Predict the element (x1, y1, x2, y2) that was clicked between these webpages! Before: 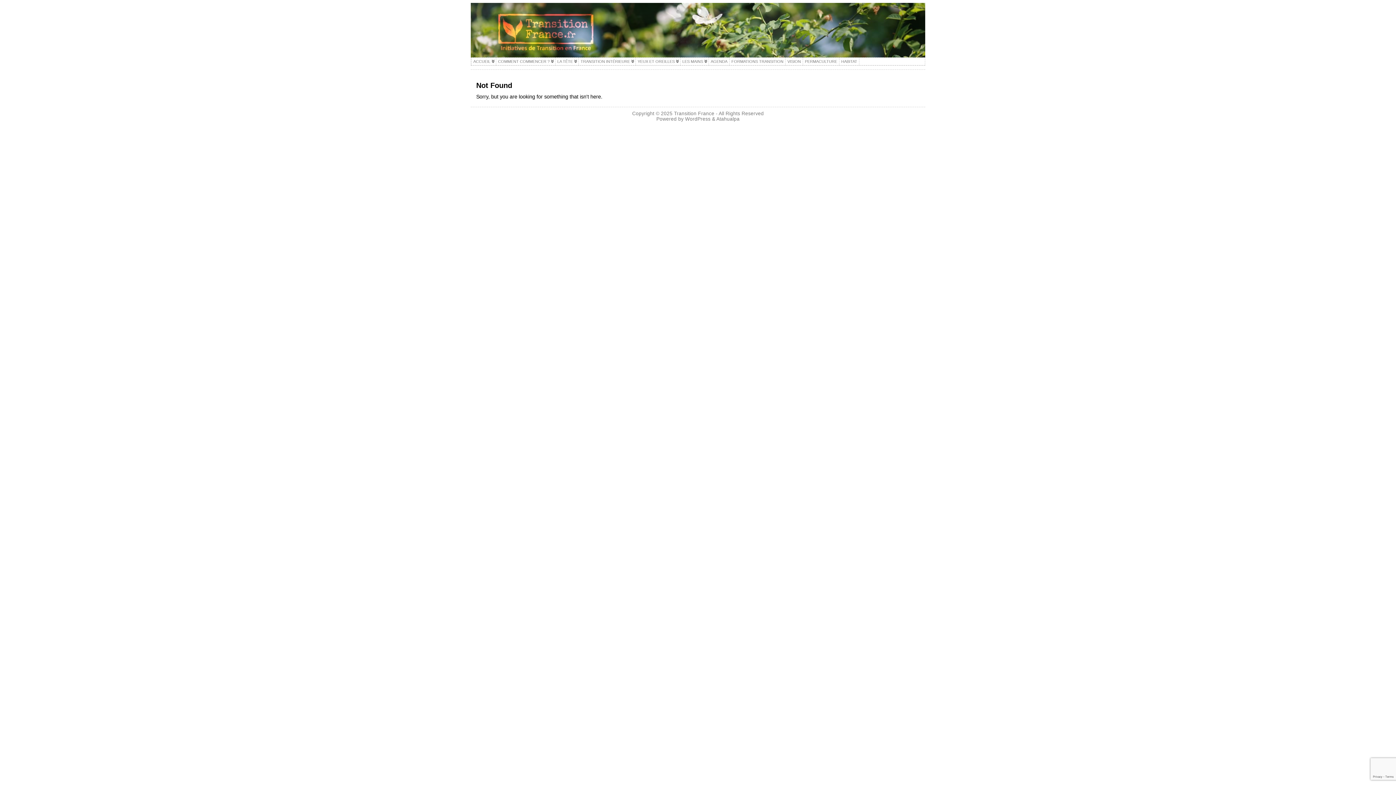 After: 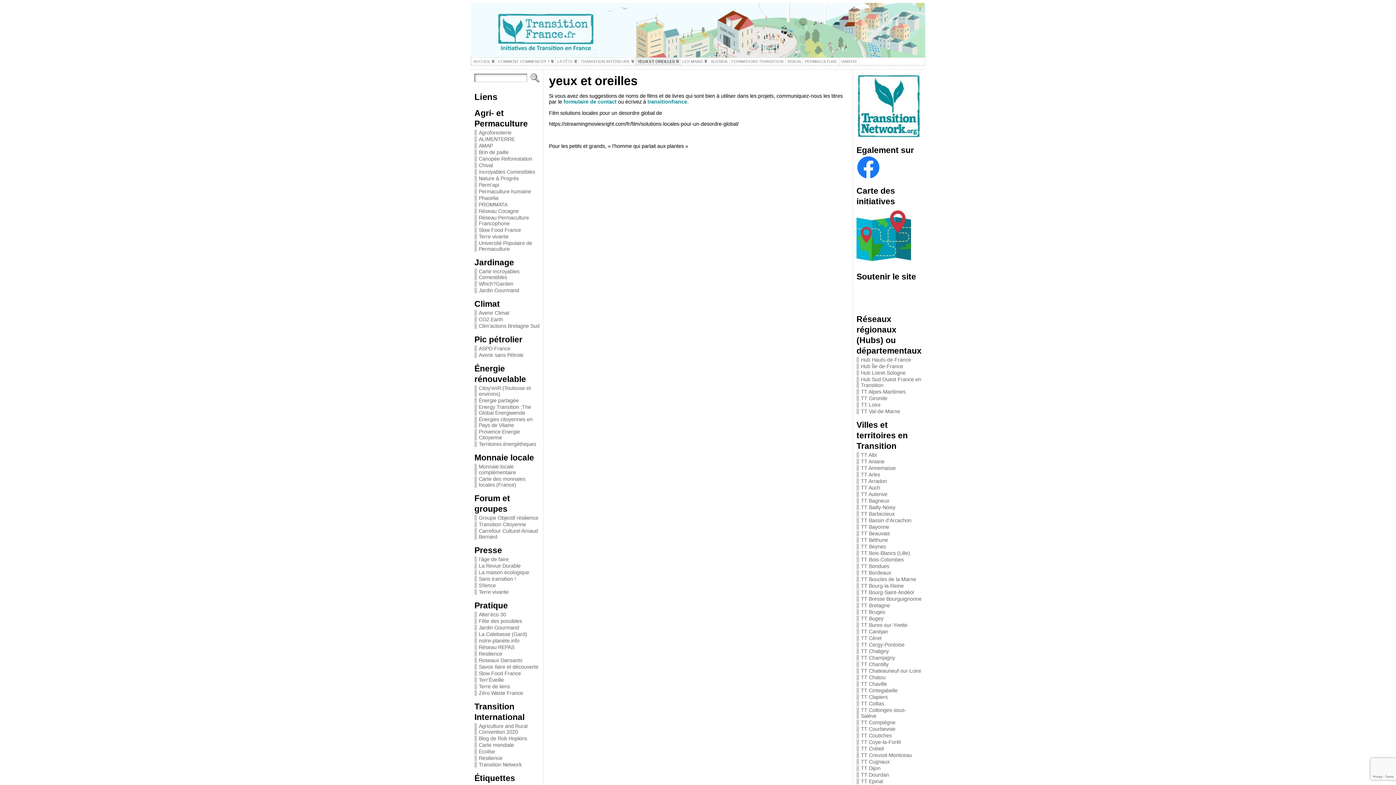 Action: label: YEUX ET OREILLES bbox: (635, 57, 680, 65)